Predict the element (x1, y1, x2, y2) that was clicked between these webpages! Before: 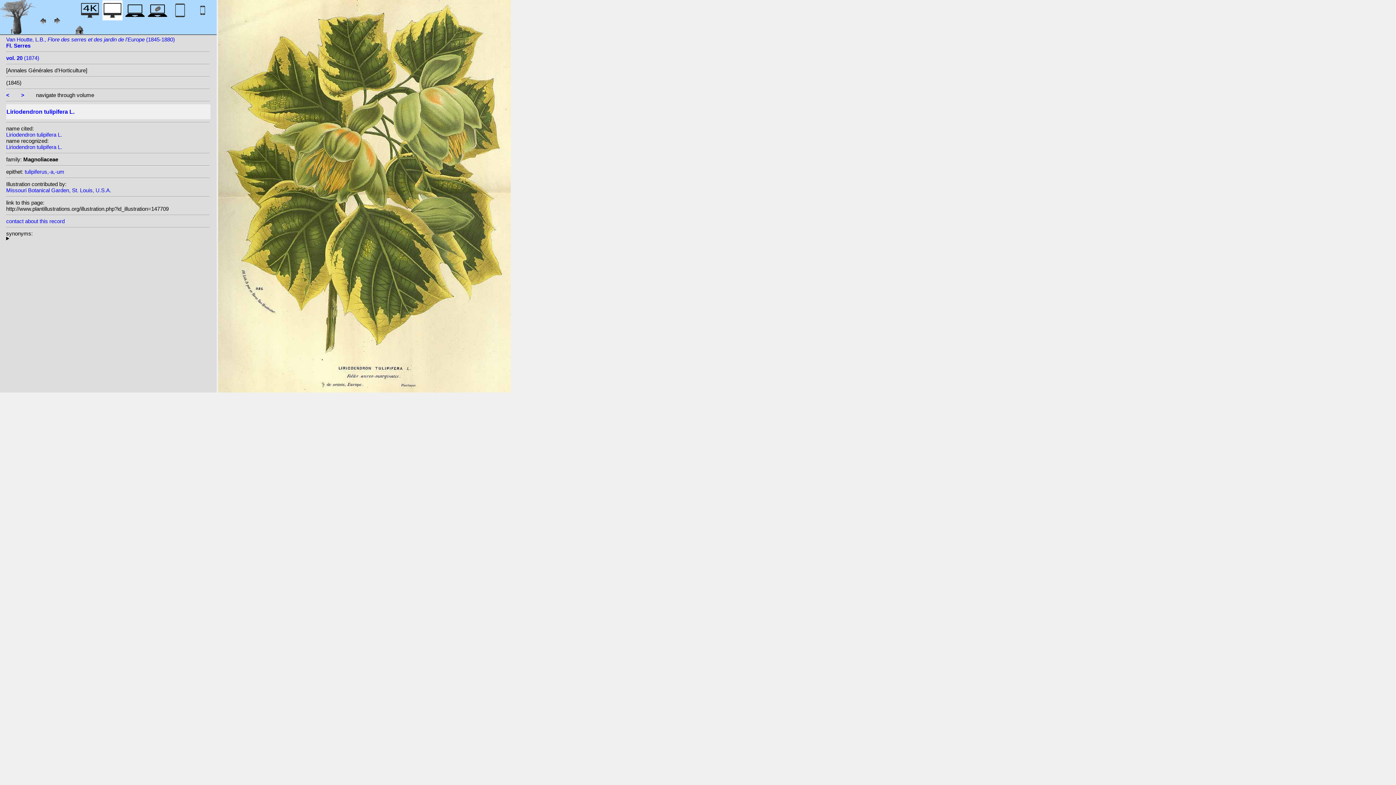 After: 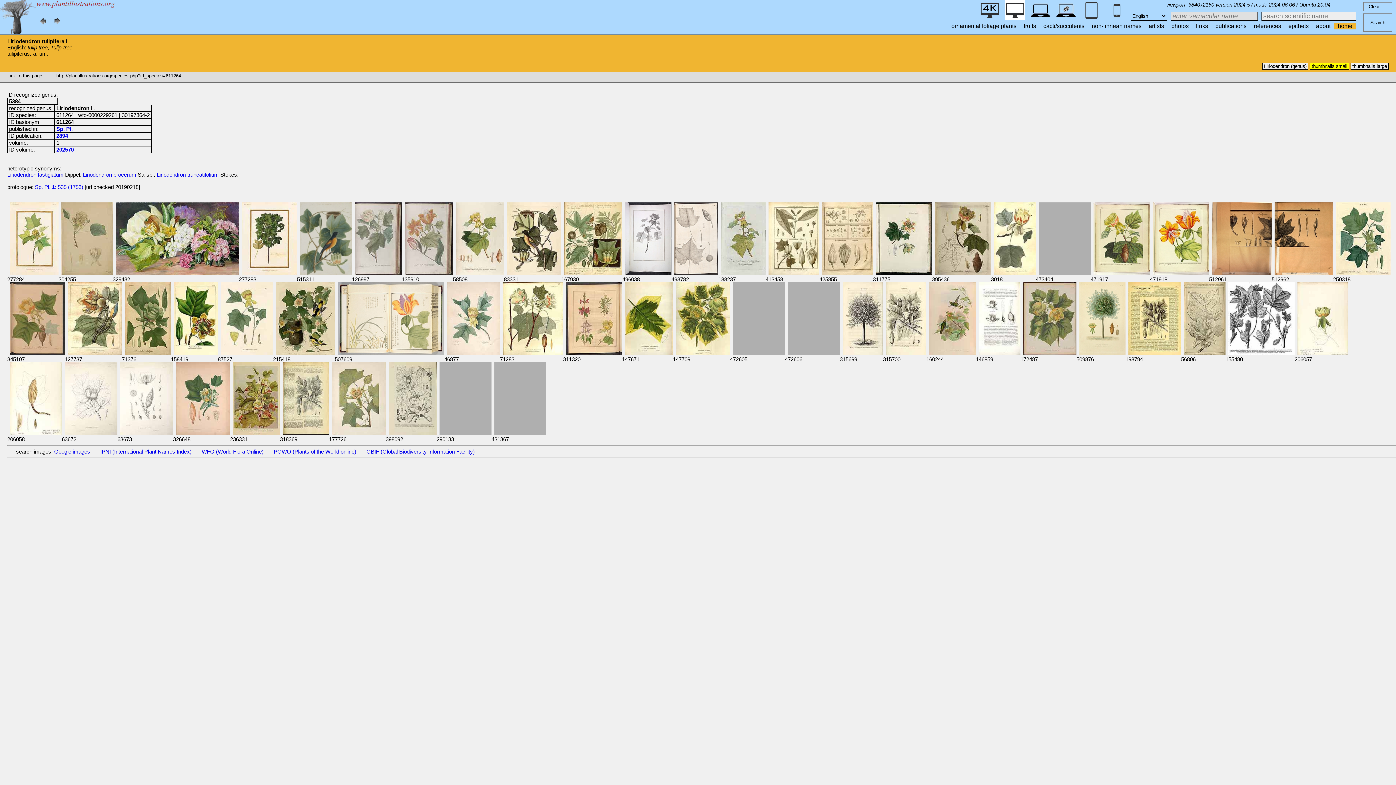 Action: bbox: (6, 131, 62, 137) label: Liriodendron tulipifera L.